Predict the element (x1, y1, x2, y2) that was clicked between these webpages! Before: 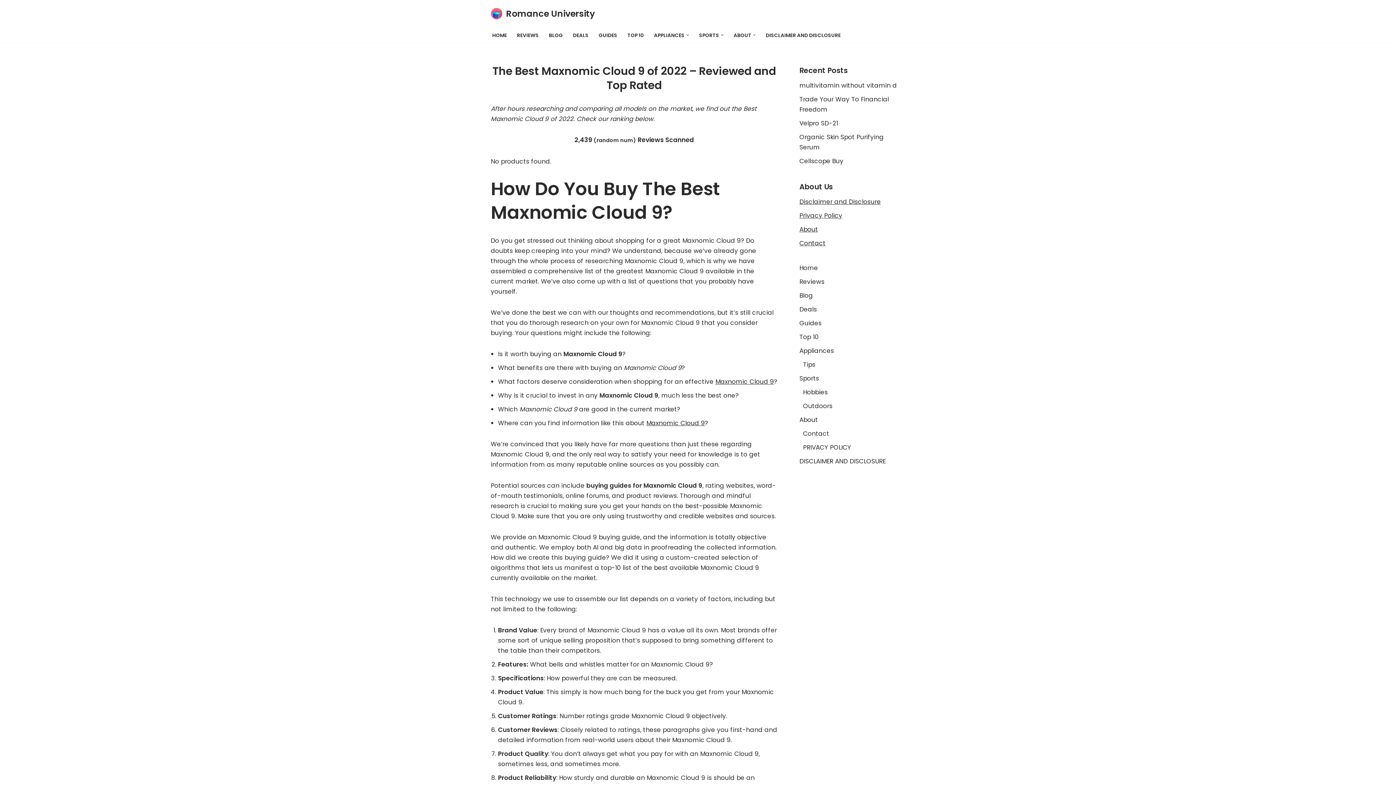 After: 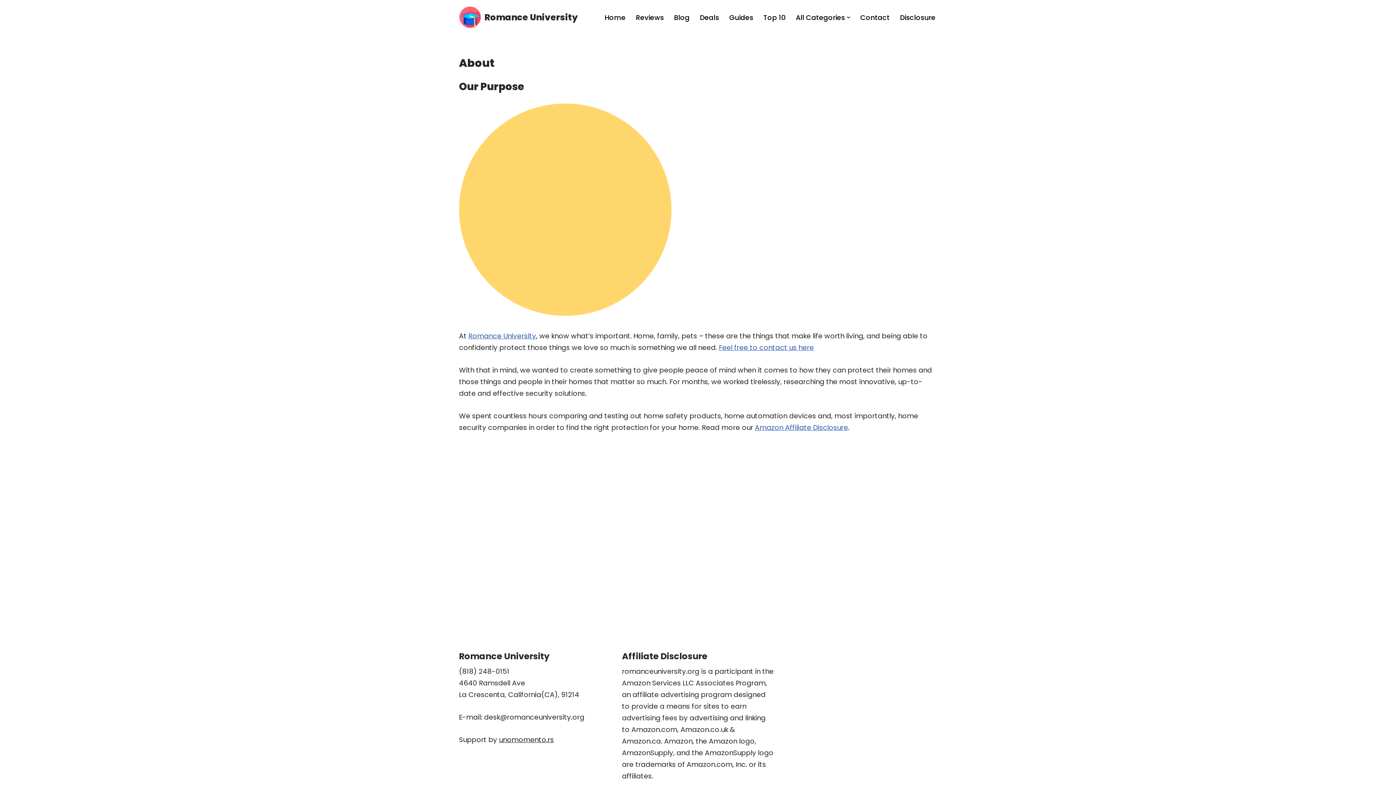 Action: label: About bbox: (799, 225, 818, 233)